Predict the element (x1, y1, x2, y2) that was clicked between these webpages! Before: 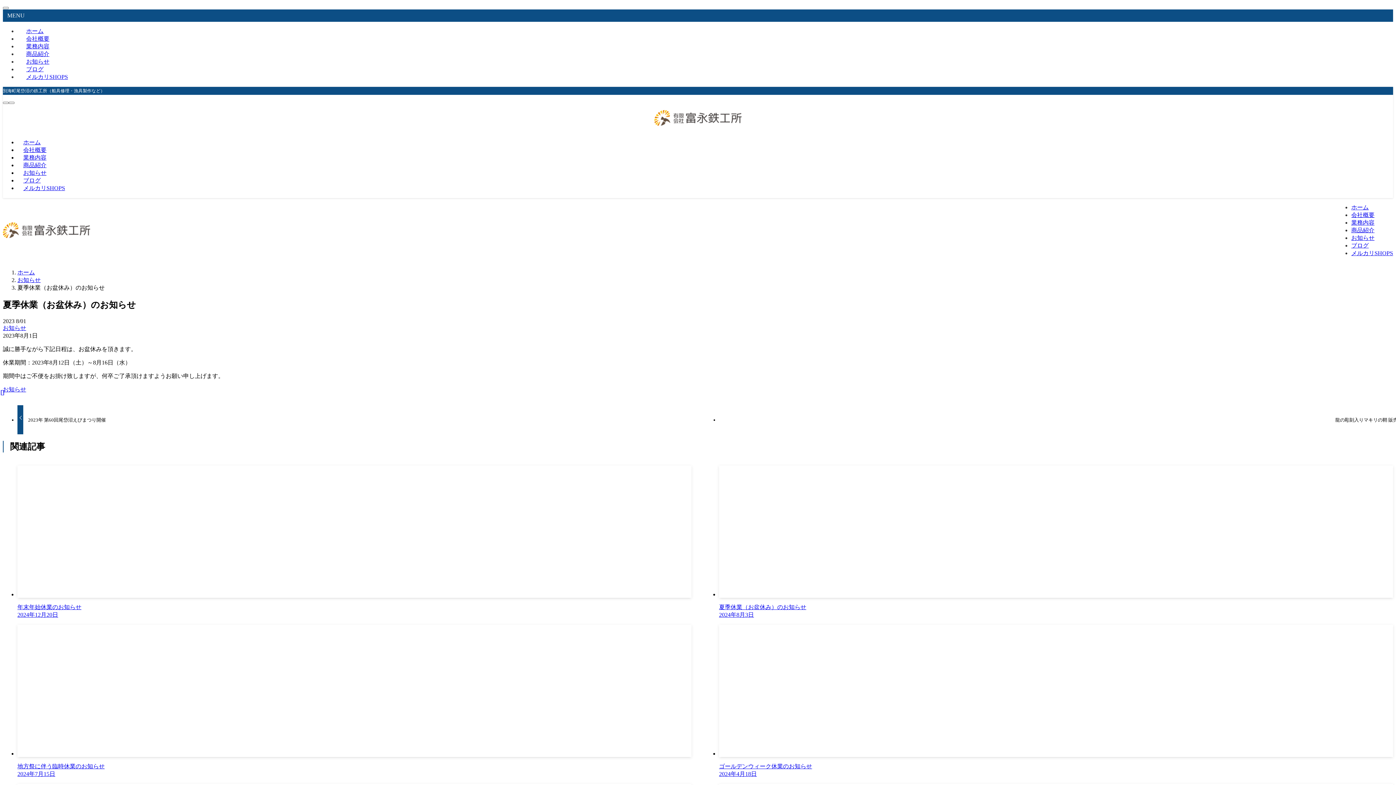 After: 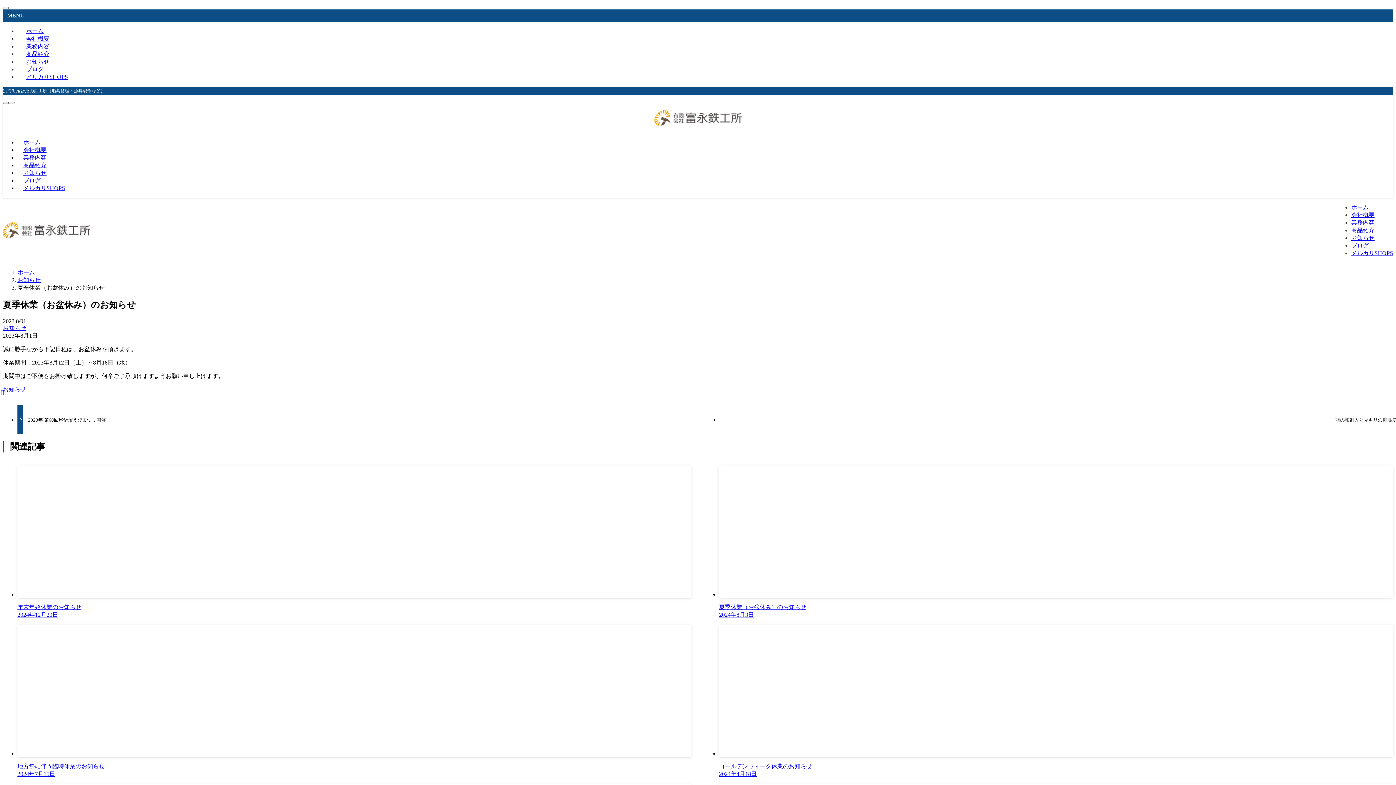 Action: label: 検索ボタン bbox: (2, 101, 8, 104)